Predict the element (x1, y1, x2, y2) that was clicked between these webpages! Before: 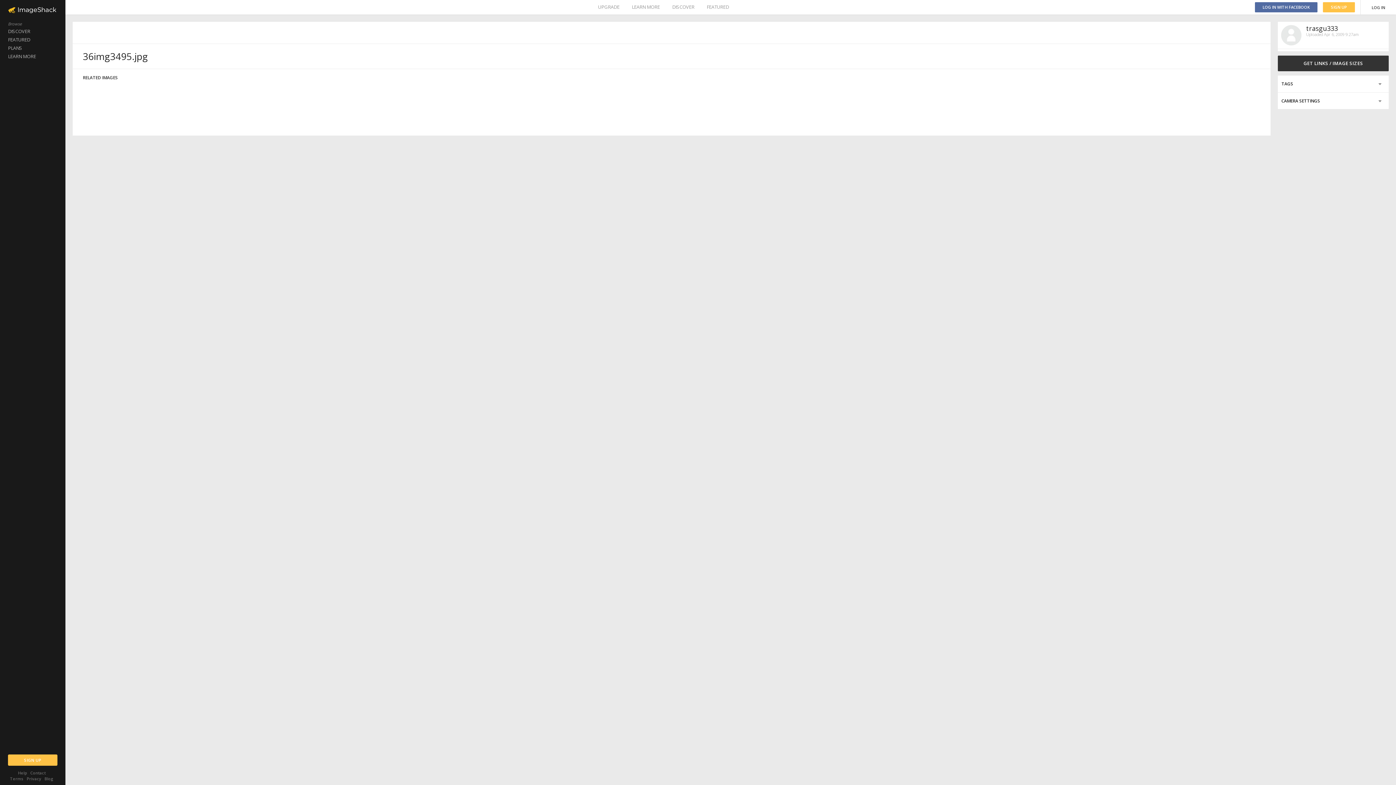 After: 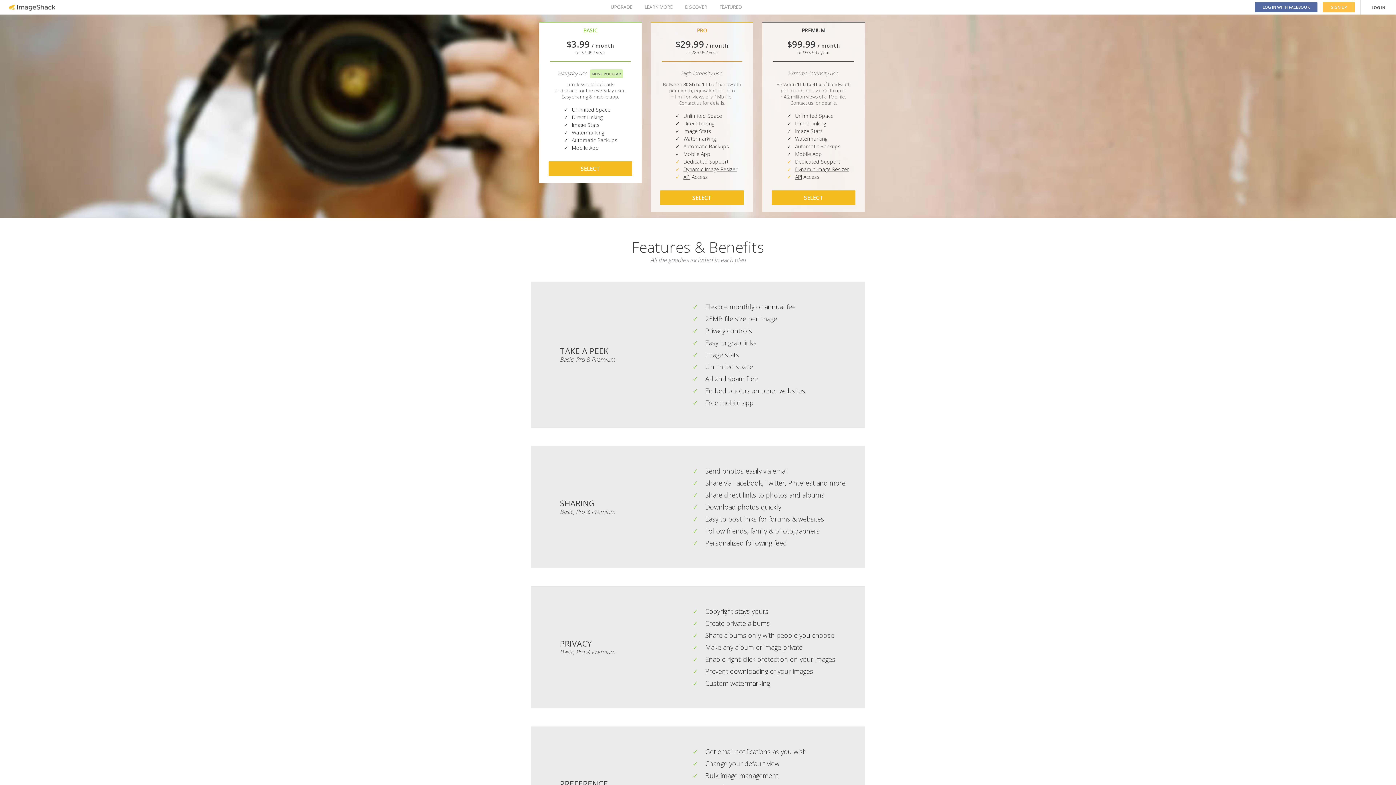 Action: label: PLANS bbox: (0, 44, 65, 52)